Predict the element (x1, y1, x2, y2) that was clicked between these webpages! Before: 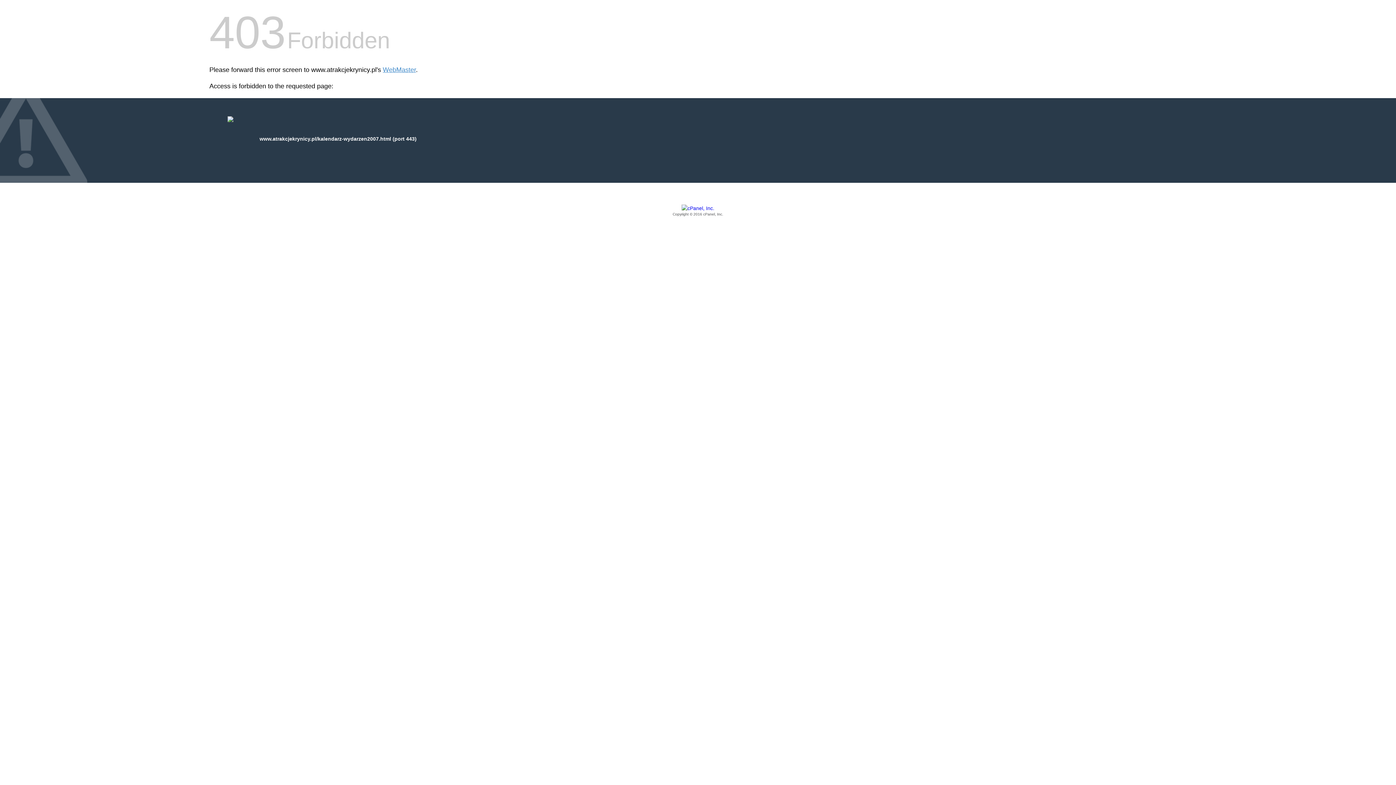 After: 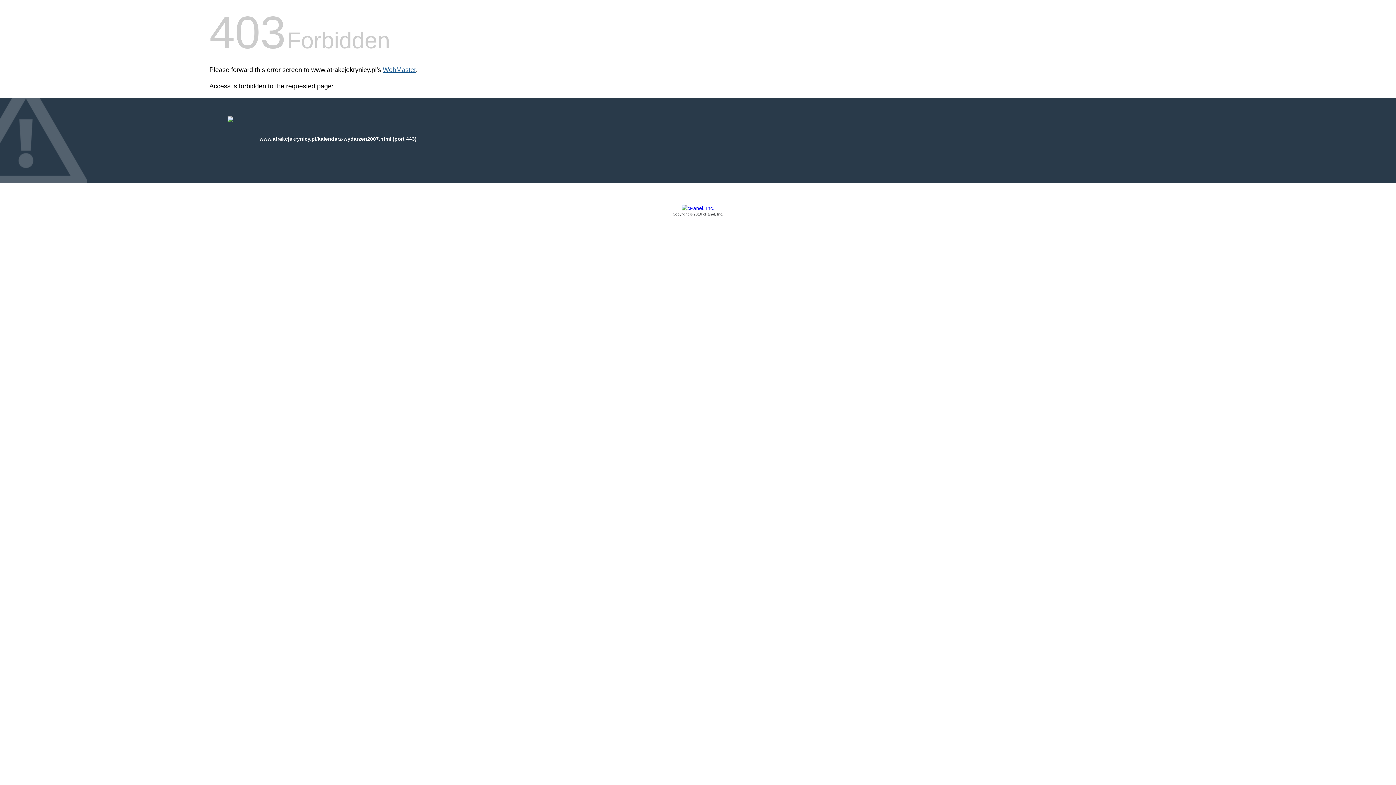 Action: bbox: (382, 66, 416, 73) label: WebMaster